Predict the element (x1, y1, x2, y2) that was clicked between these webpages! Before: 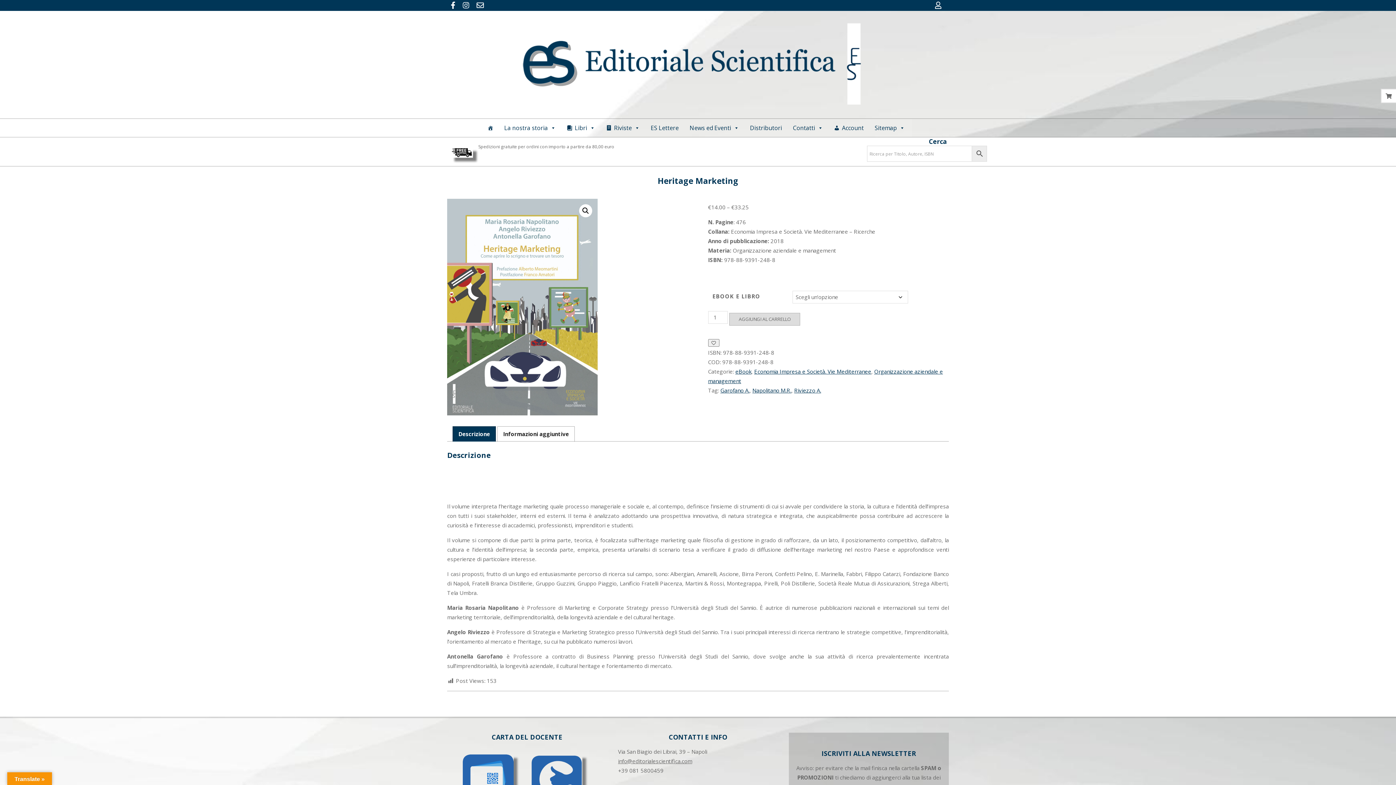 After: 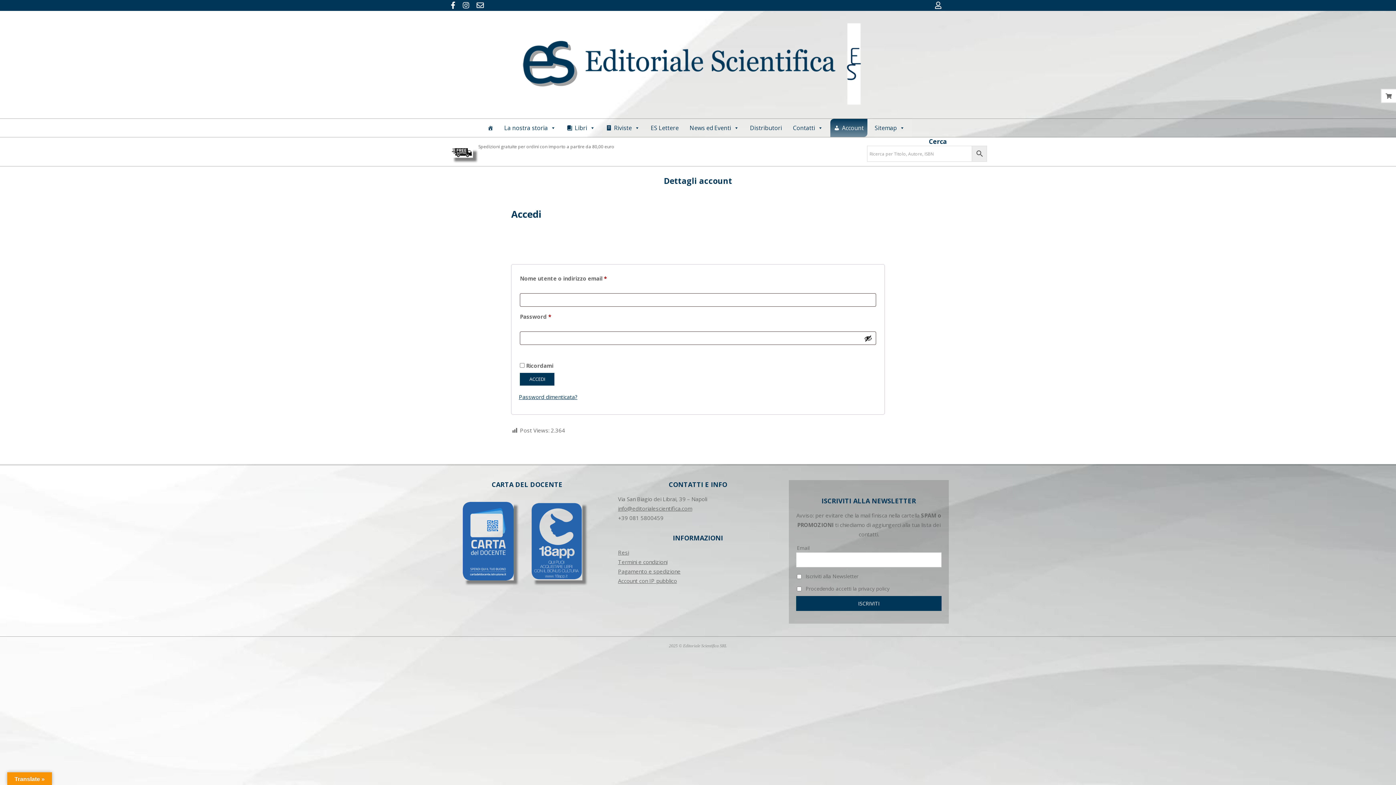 Action: label: Account bbox: (830, 118, 867, 137)